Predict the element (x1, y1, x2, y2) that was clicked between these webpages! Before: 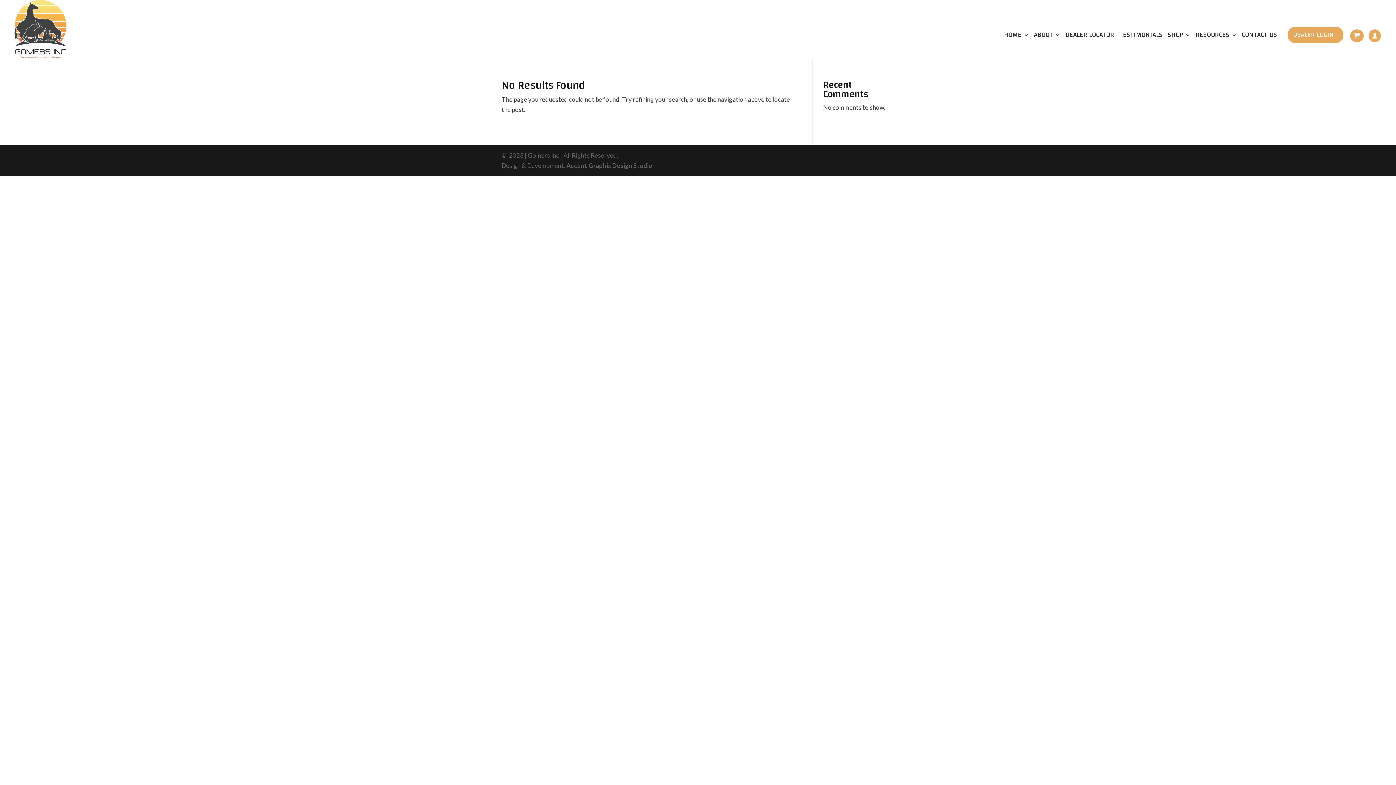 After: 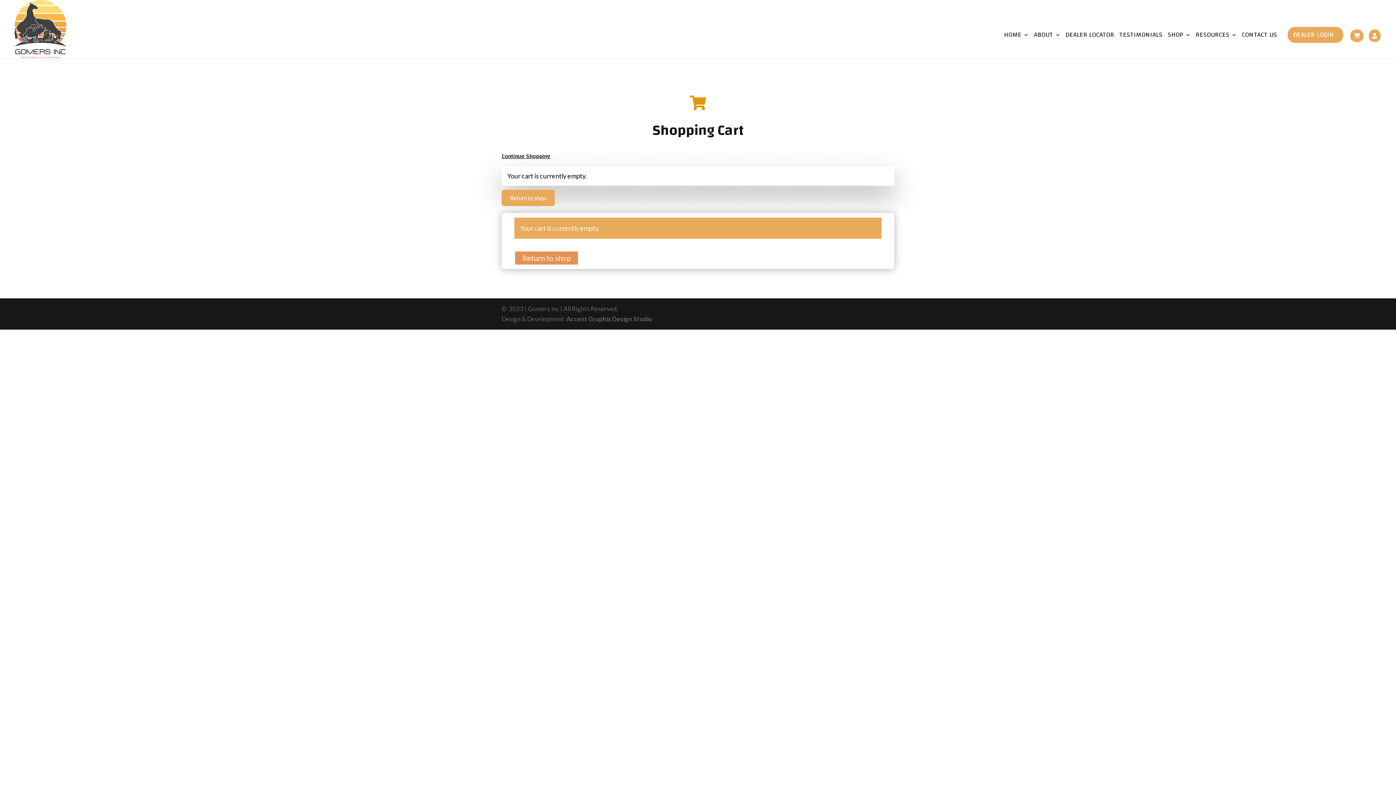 Action: bbox: (1350, 32, 1364, 58)